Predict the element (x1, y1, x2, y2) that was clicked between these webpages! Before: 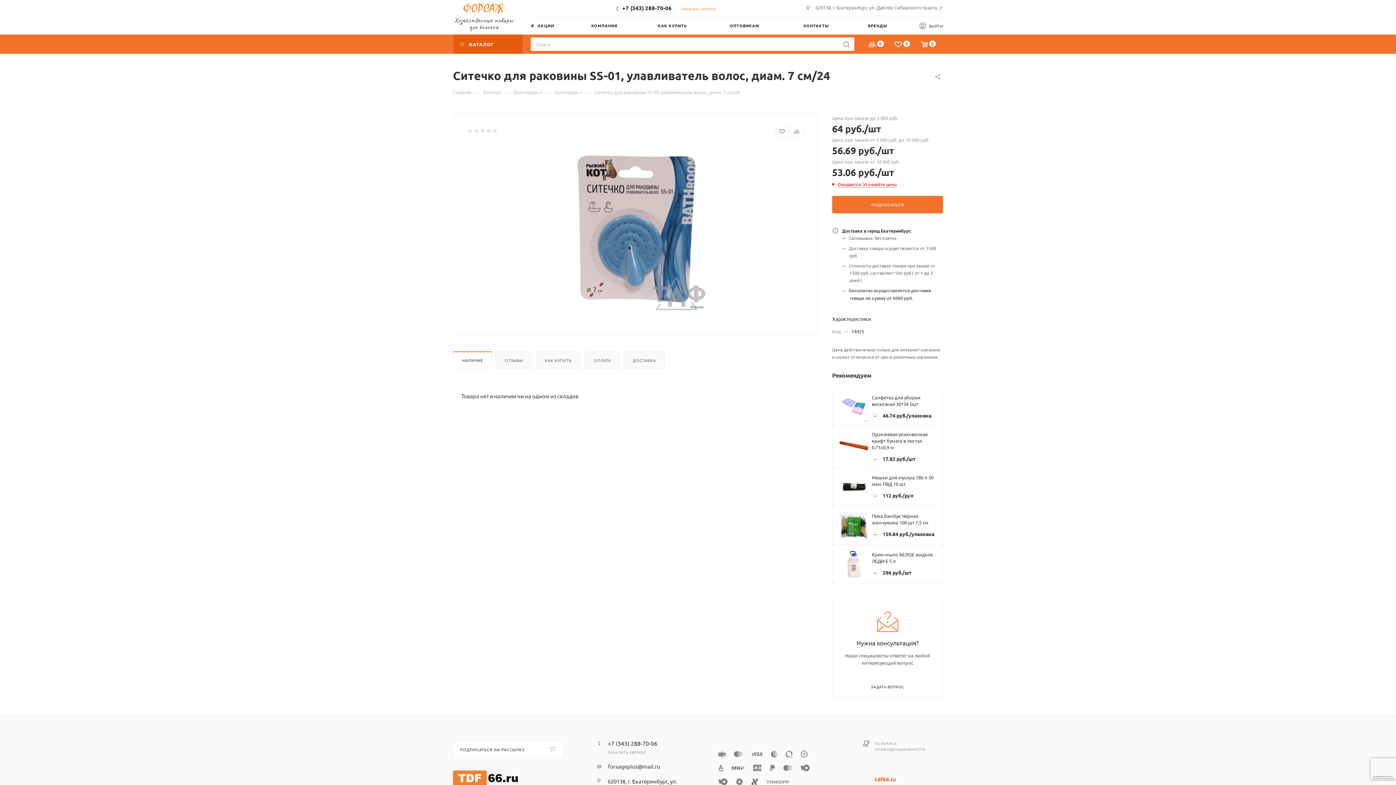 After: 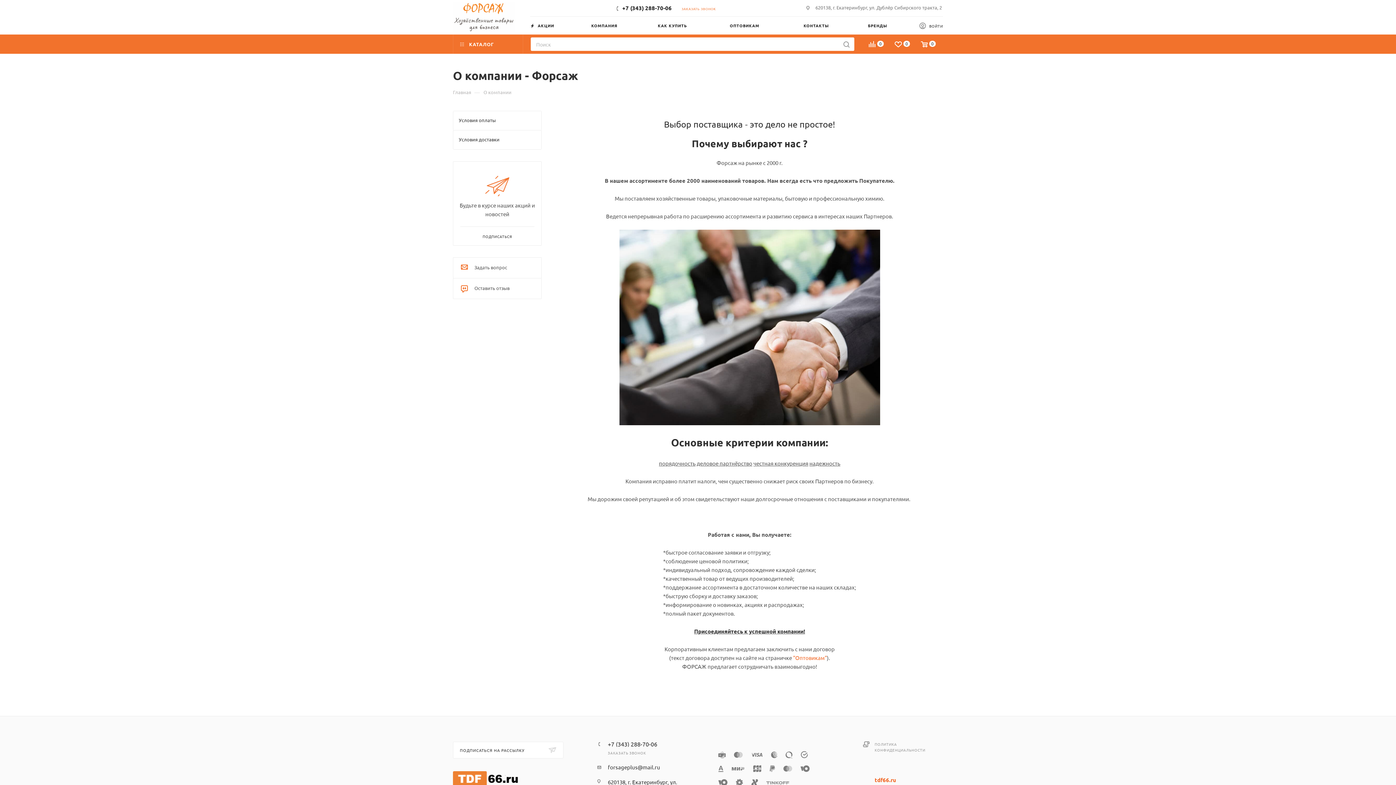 Action: label: КОМПАНИЯ bbox: (591, 16, 622, 34)